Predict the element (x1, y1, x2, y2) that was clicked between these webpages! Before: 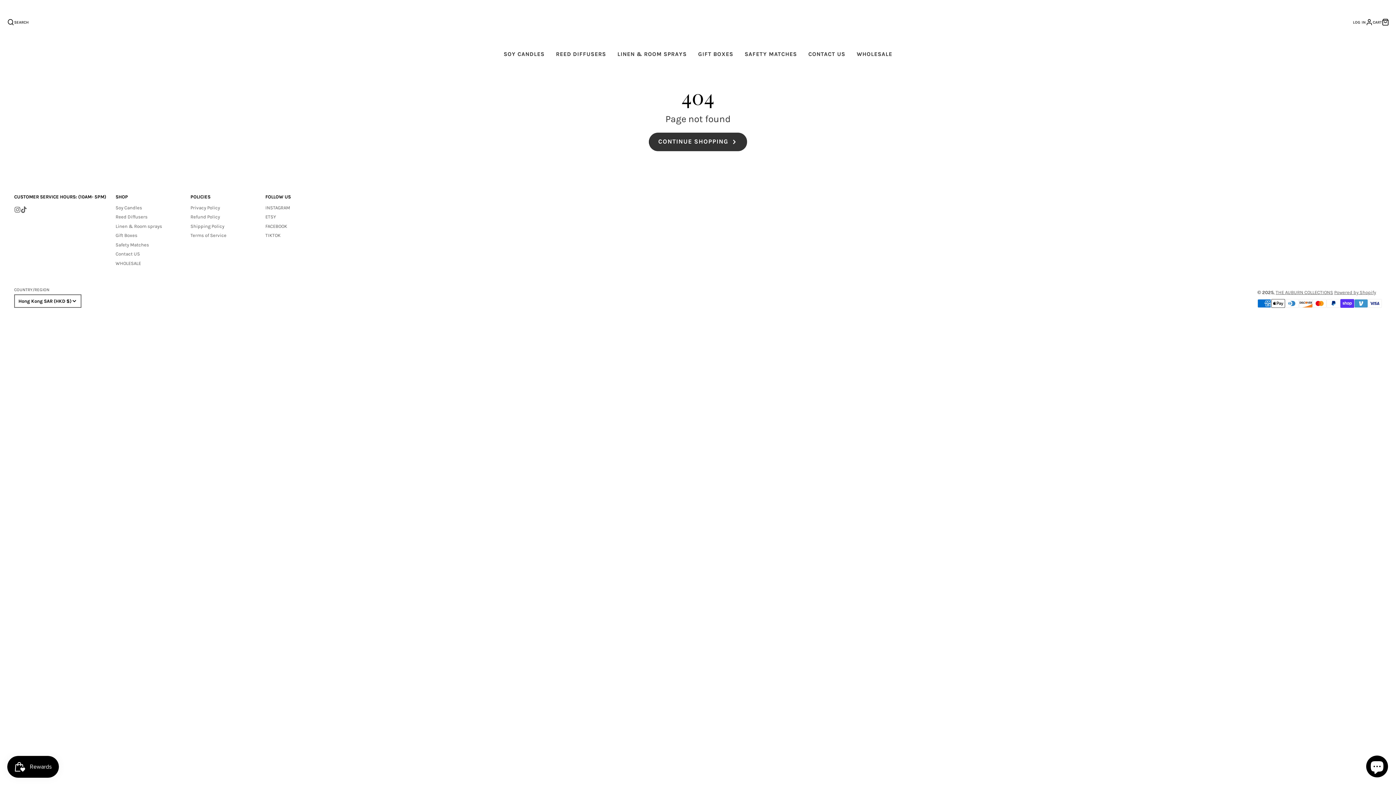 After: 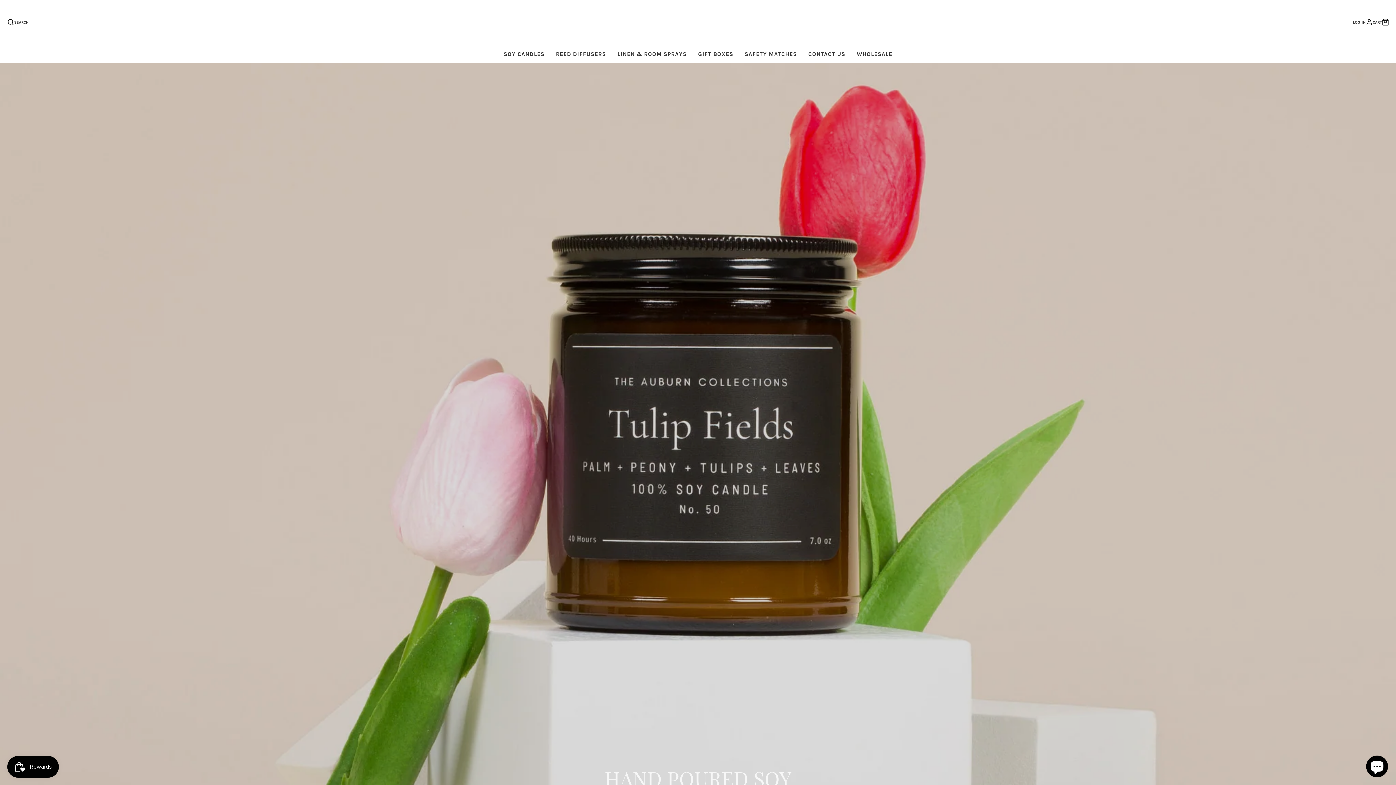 Action: bbox: (1276, 289, 1333, 295) label: THE AUBURN COLLECTIONS